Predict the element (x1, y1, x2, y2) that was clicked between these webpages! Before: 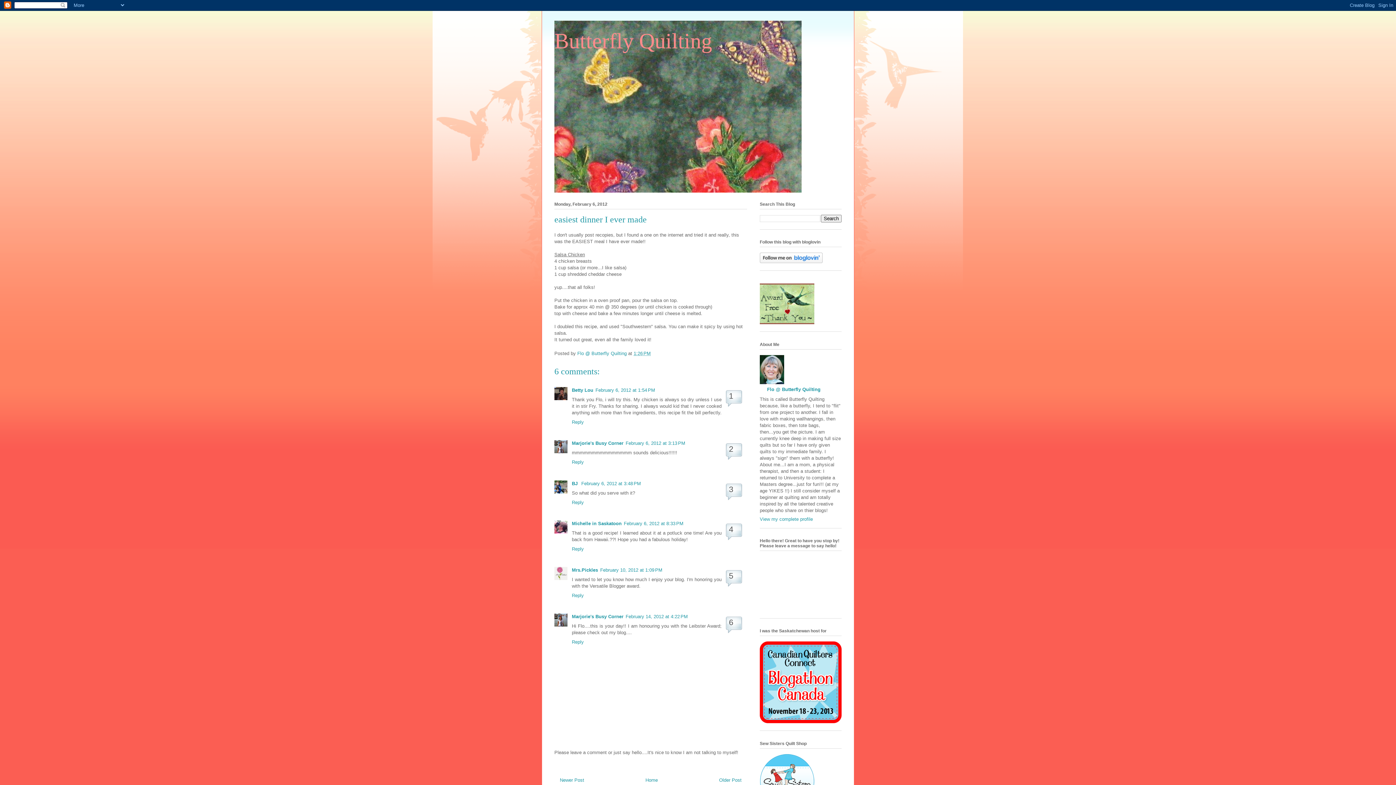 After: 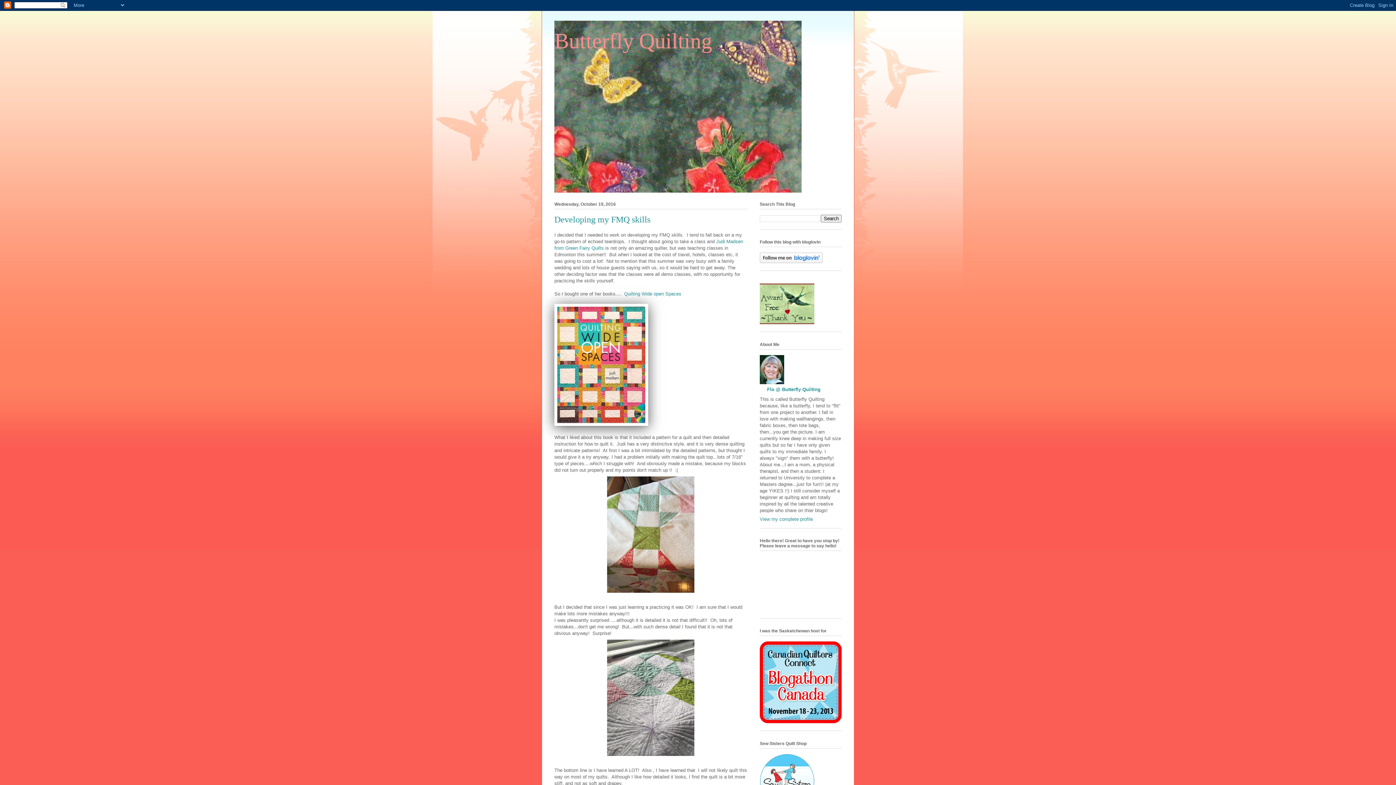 Action: label: Home bbox: (645, 777, 658, 783)